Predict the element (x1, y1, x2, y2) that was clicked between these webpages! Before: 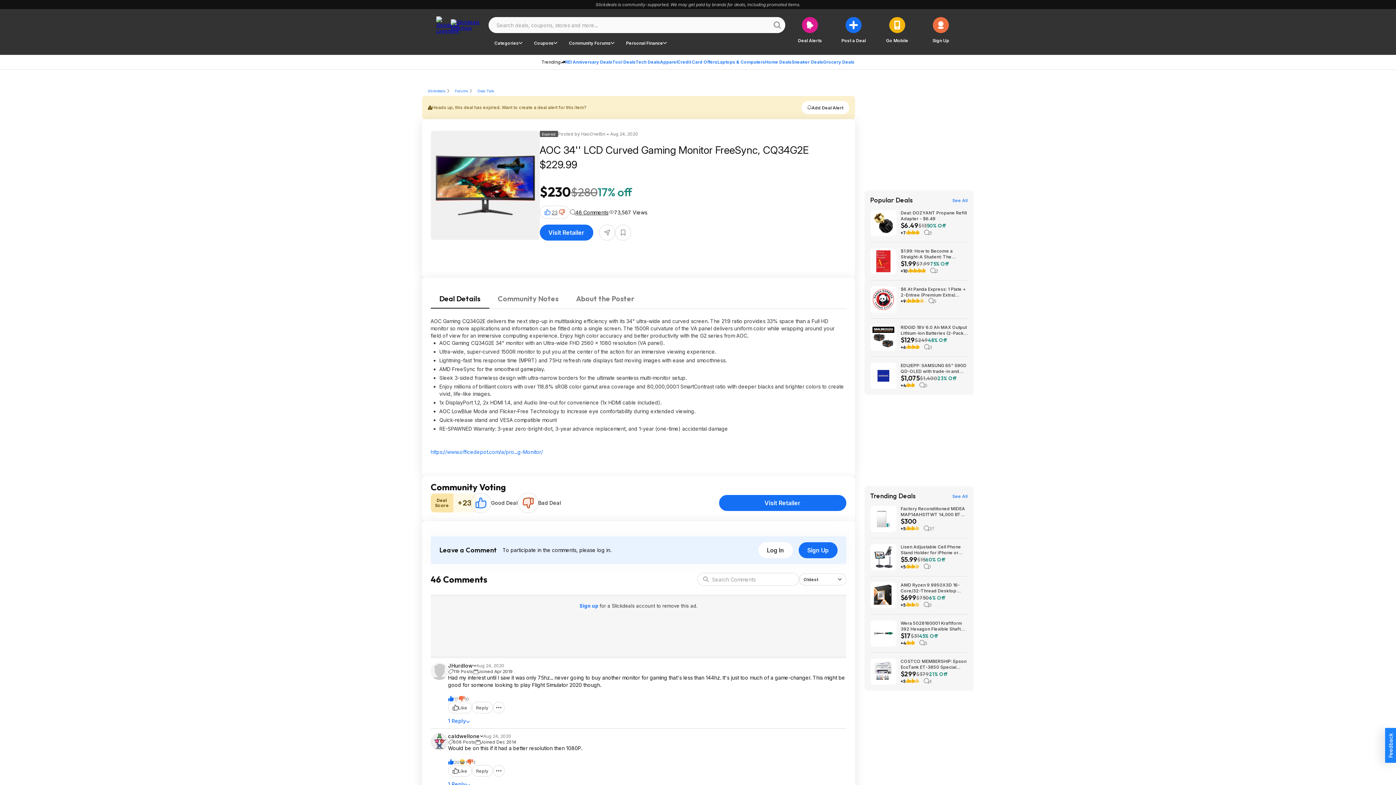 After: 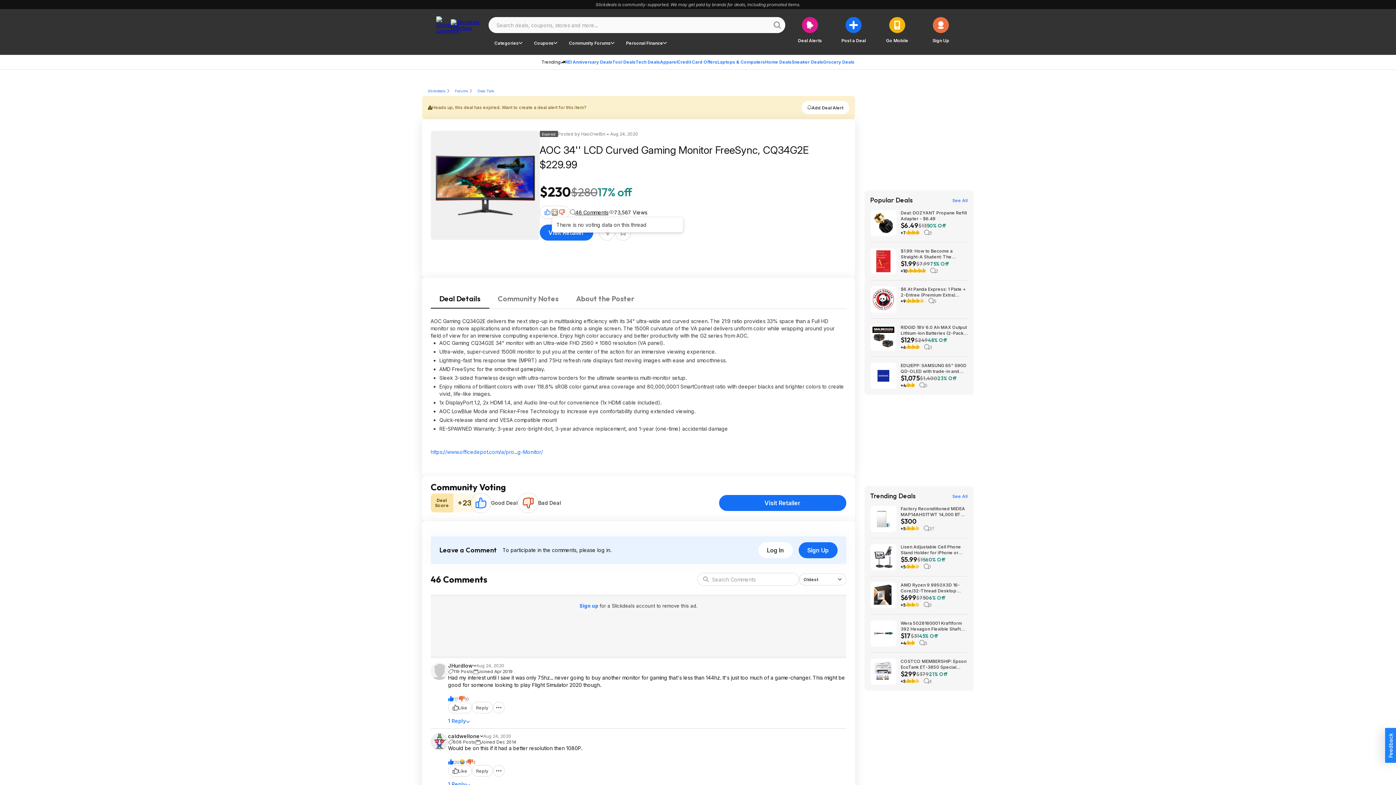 Action: bbox: (551, 209, 557, 215) label: 23